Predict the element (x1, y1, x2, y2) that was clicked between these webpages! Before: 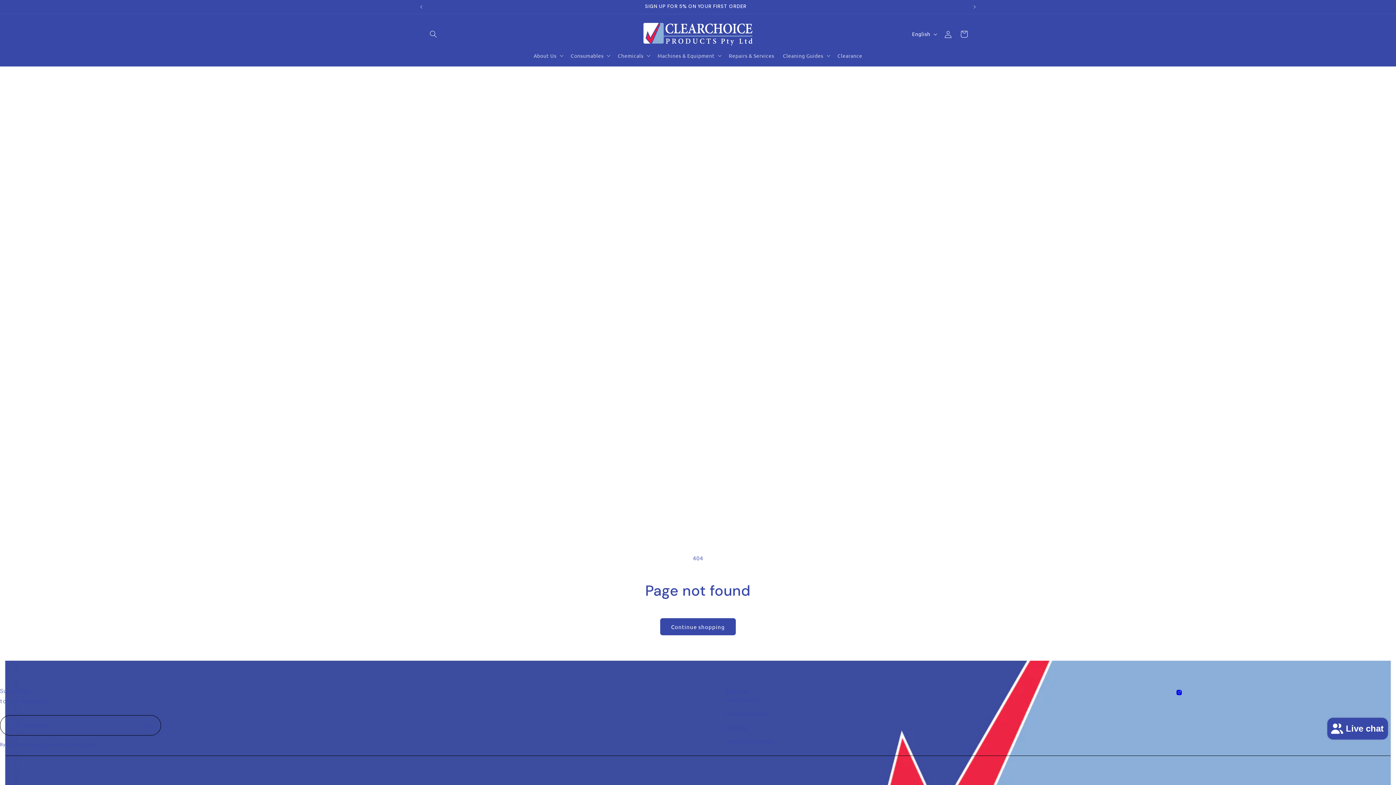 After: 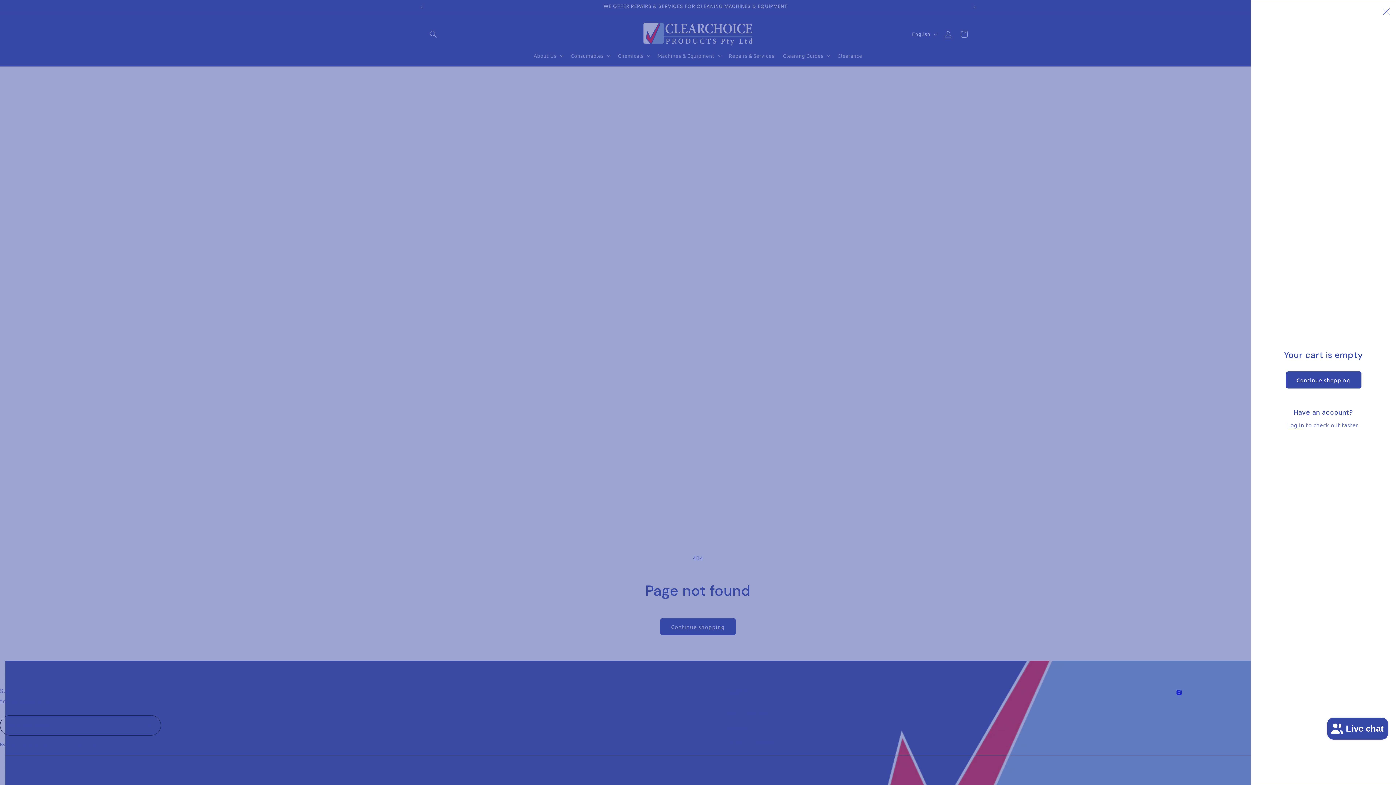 Action: label: Cart bbox: (956, 26, 972, 42)